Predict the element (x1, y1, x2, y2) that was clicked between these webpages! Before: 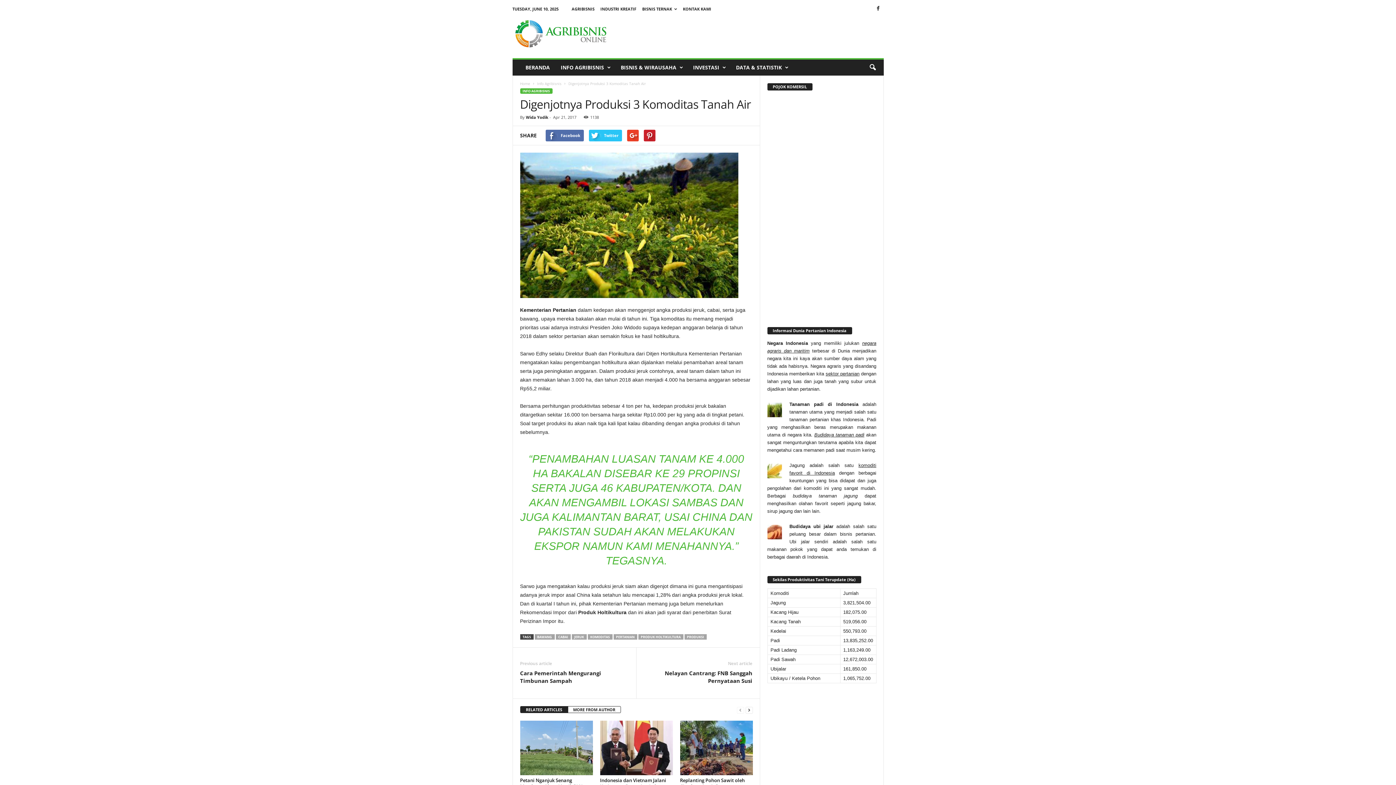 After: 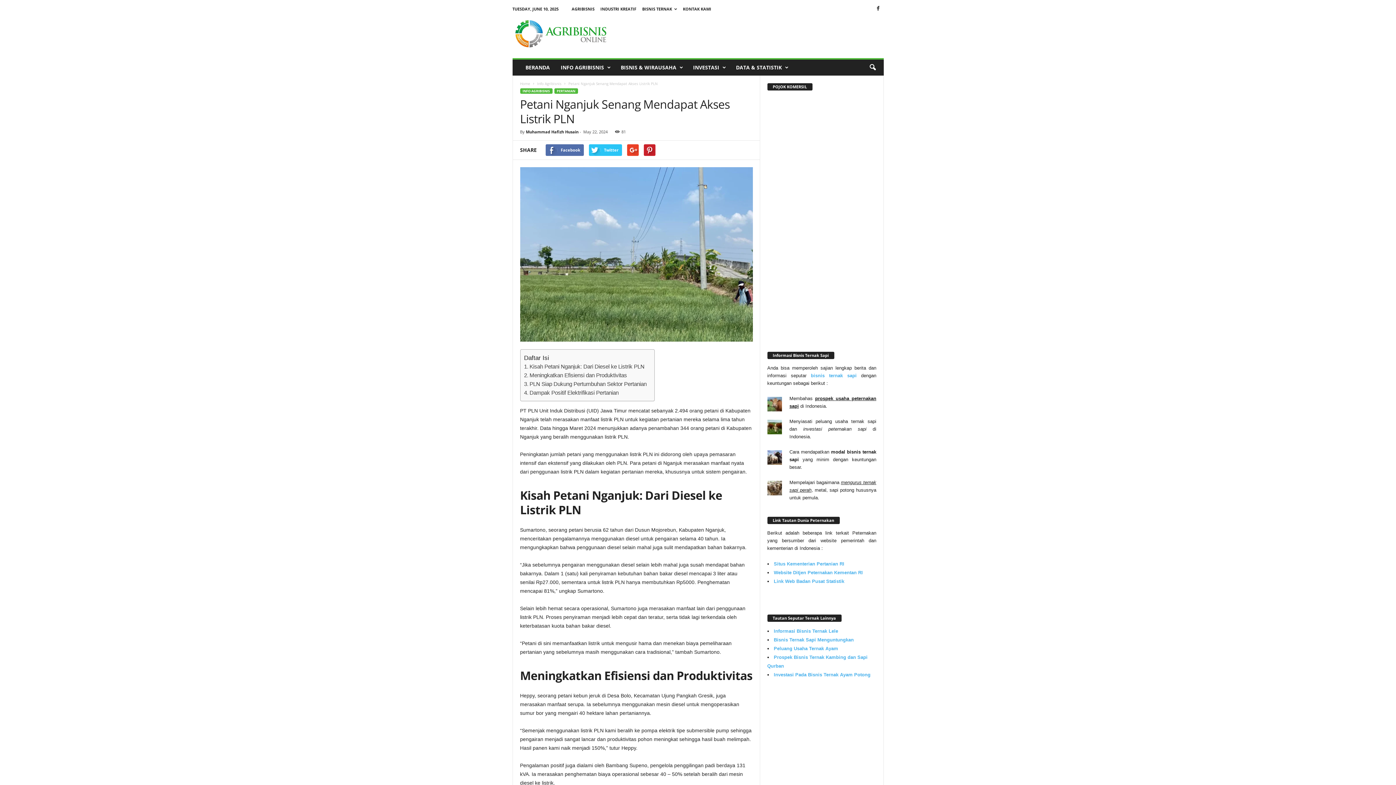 Action: label: Petani Nganjuk Senang Mendapat Akses Listrik PLN bbox: (520, 777, 582, 790)